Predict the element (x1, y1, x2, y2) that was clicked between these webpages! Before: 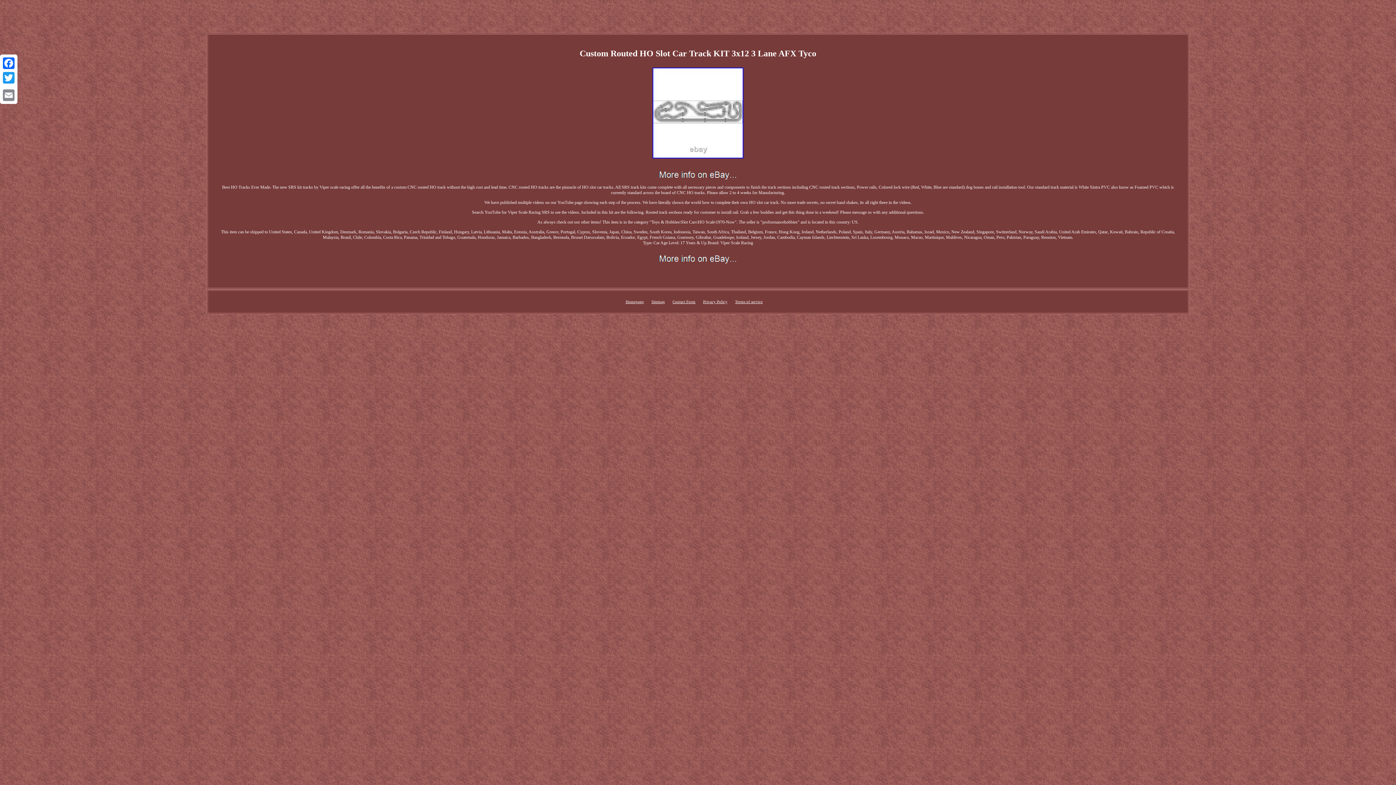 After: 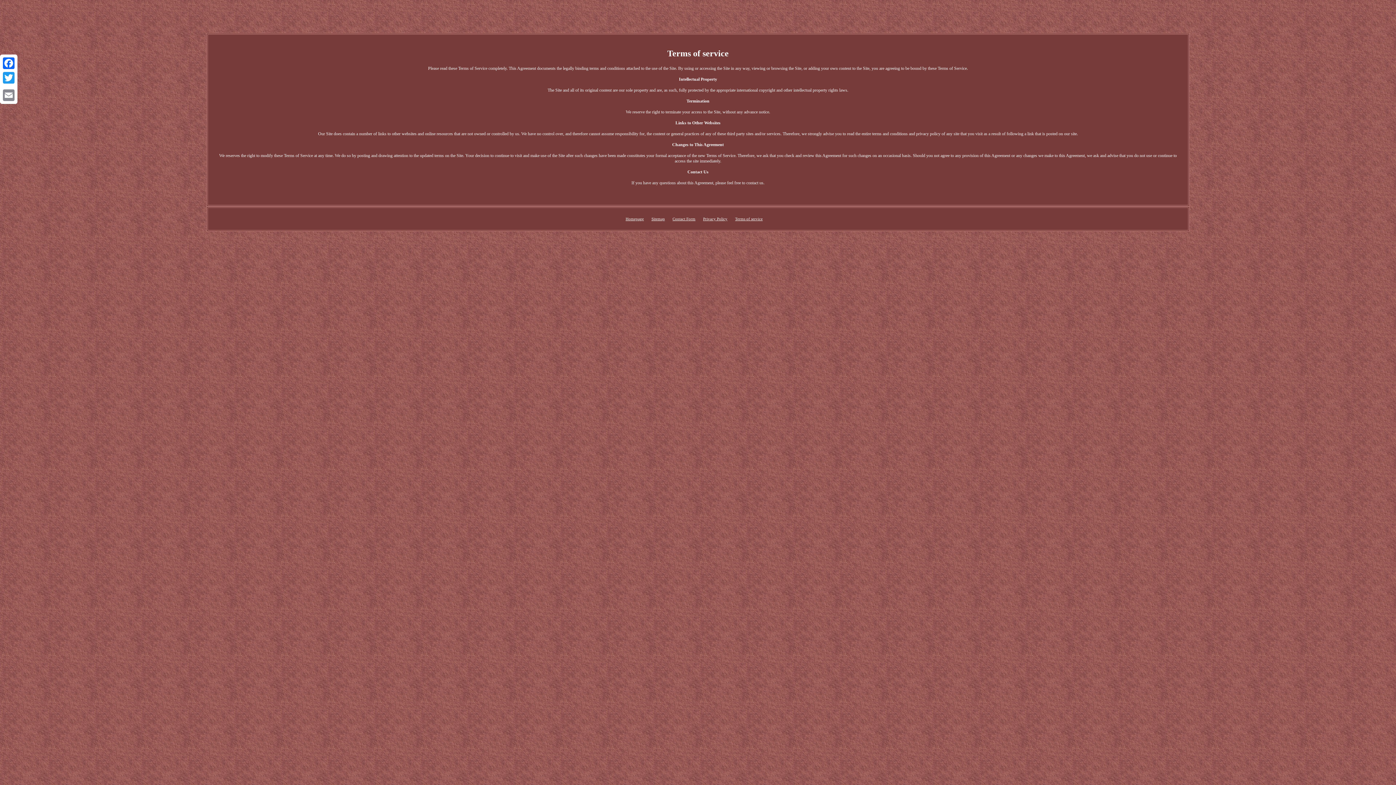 Action: label: Terms of service bbox: (735, 299, 762, 304)